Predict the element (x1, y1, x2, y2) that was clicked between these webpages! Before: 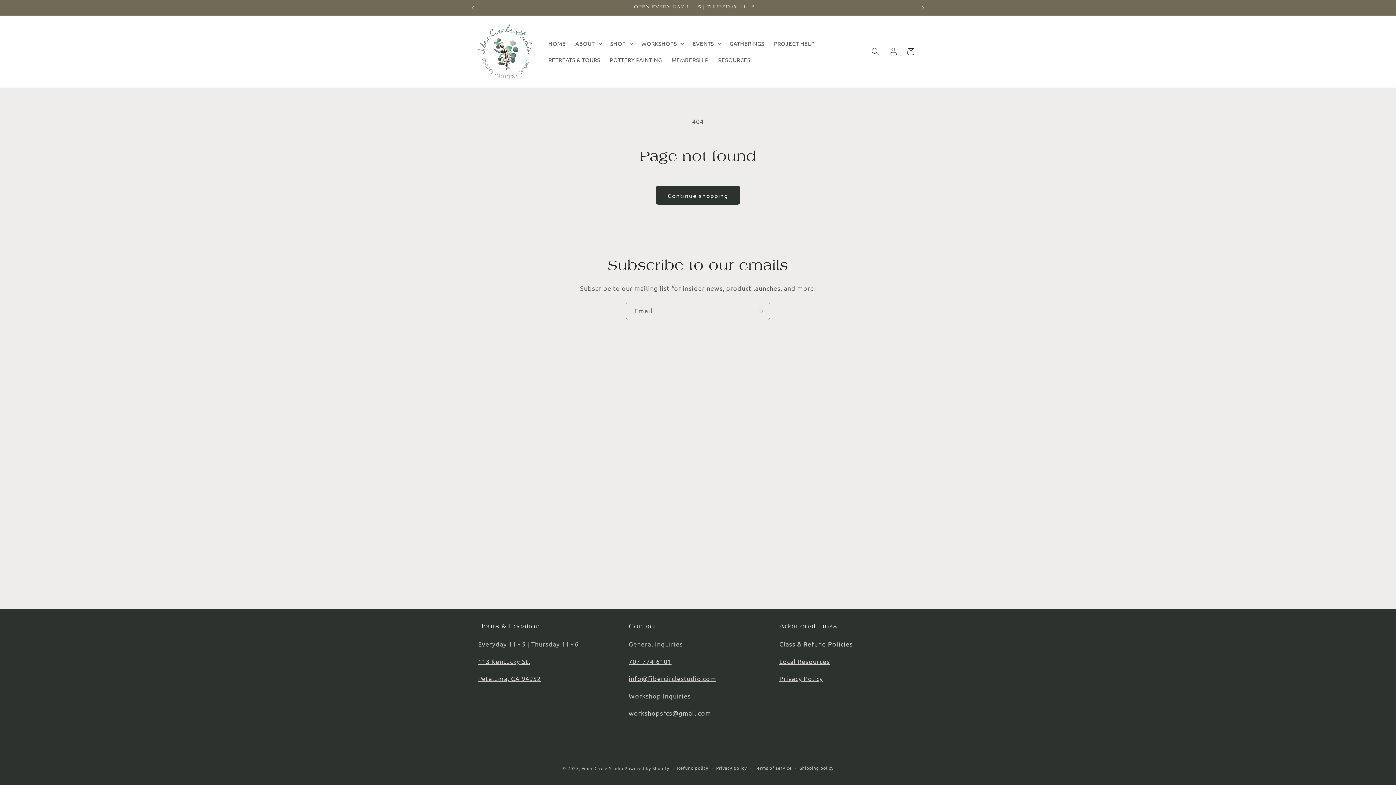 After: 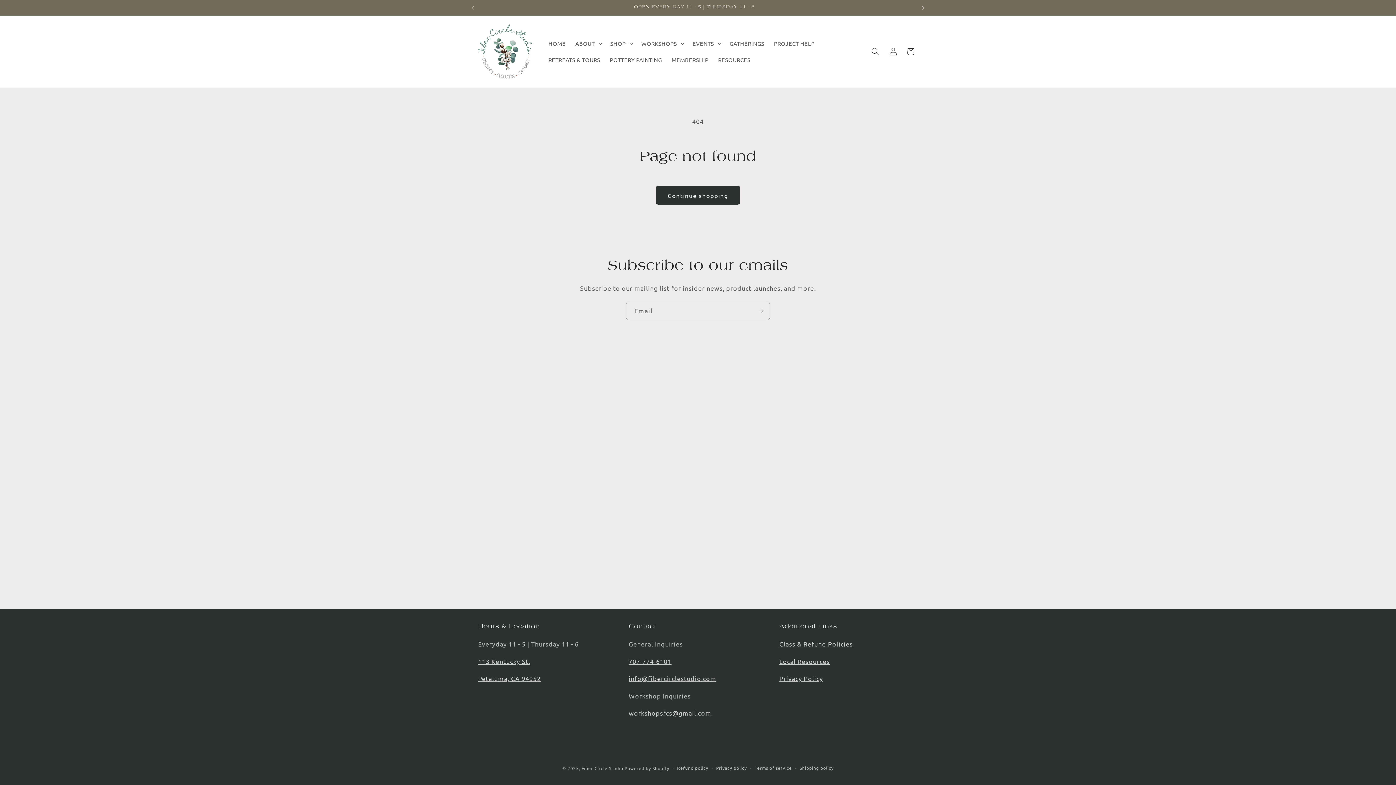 Action: label: Next announcement bbox: (915, 0, 931, 15)